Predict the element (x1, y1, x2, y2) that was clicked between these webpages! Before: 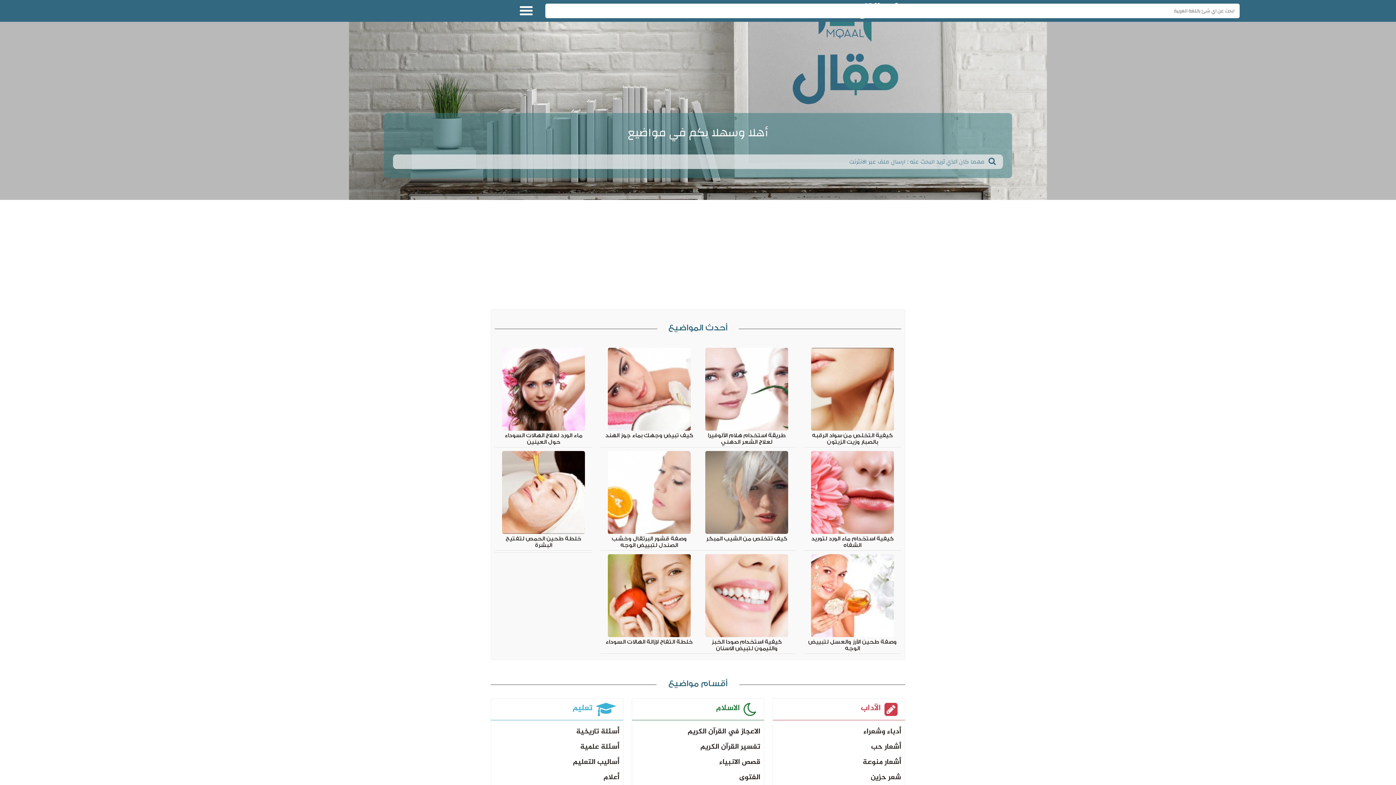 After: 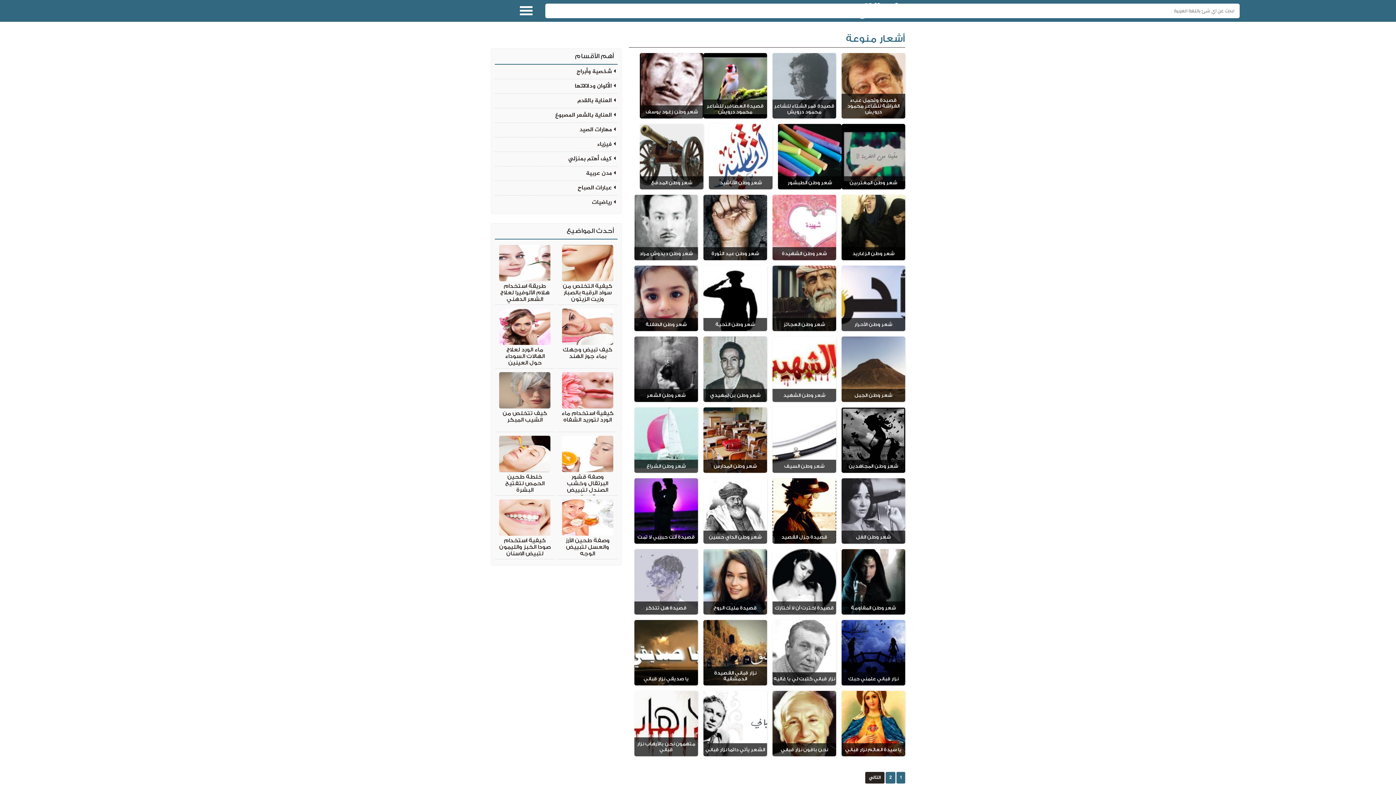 Action: bbox: (862, 756, 901, 768) label: أشعار منوعة